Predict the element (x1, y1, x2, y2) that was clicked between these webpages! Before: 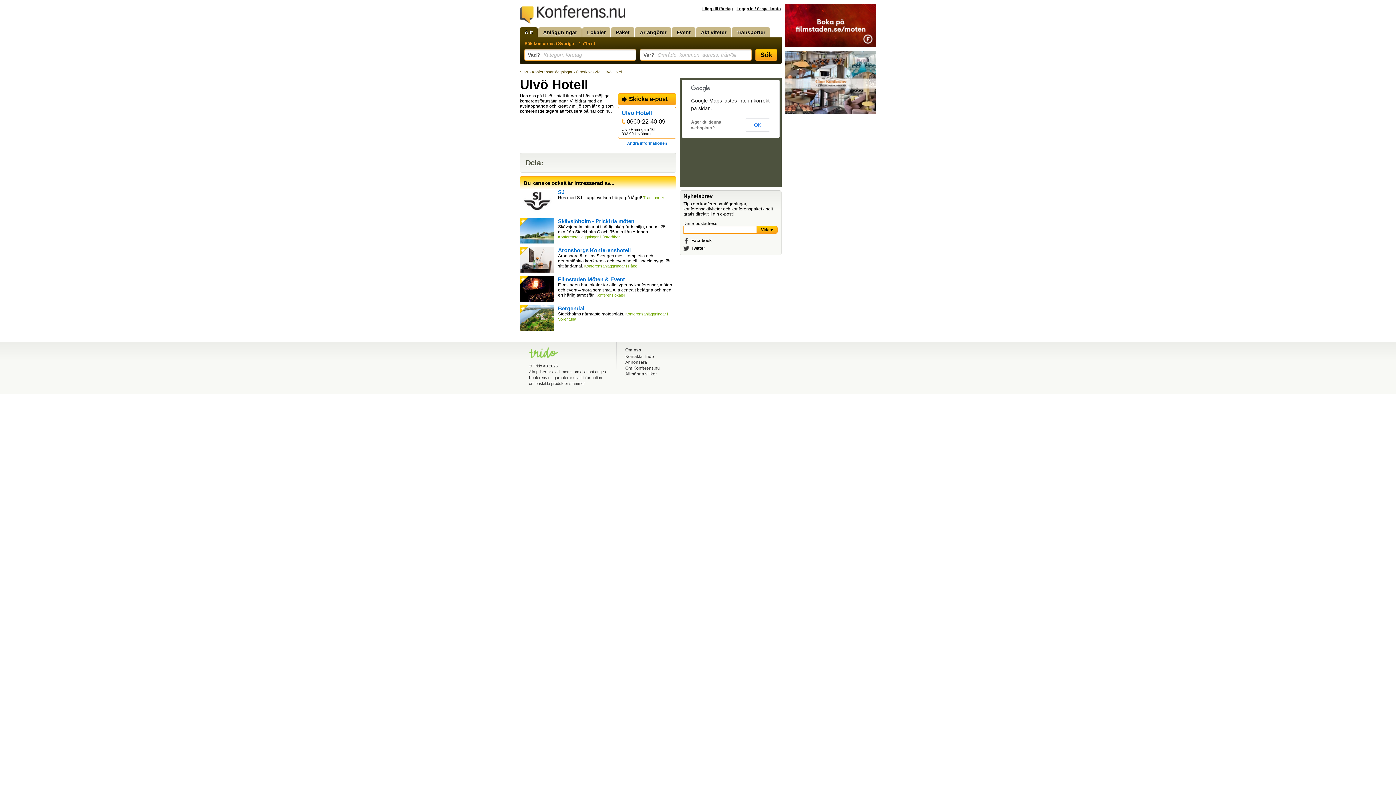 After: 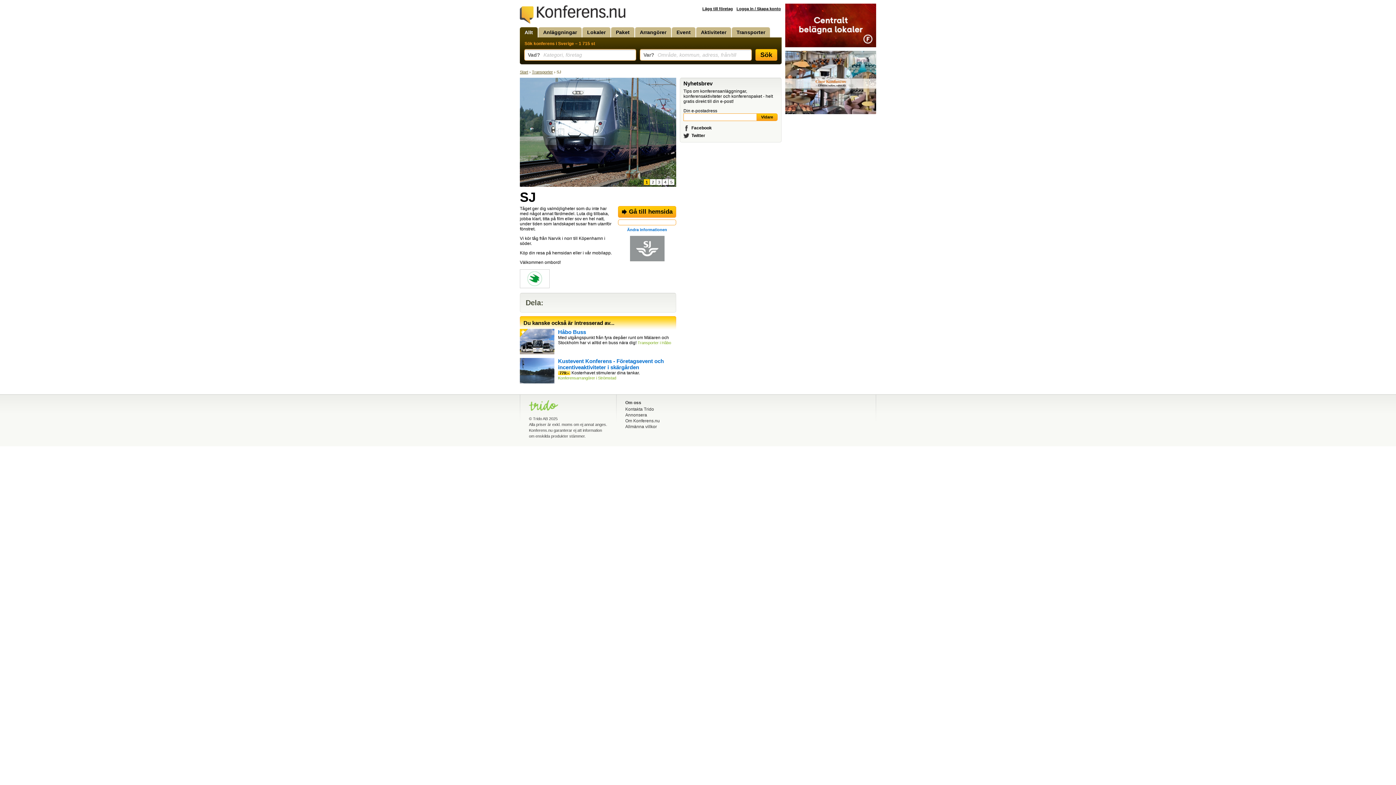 Action: bbox: (558, 189, 673, 200) label: SJ

Res med SJ – upplevelsen börjar på tåget! Transporter